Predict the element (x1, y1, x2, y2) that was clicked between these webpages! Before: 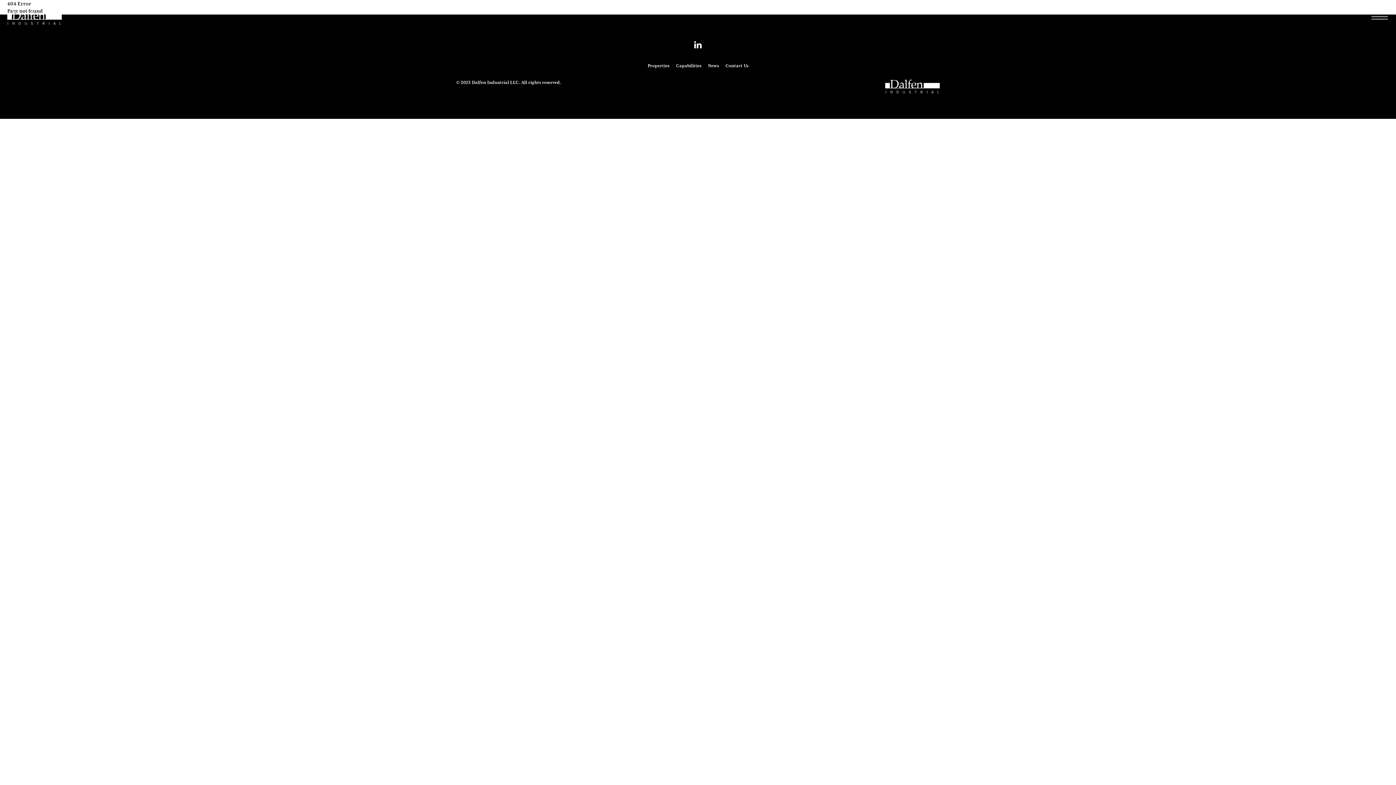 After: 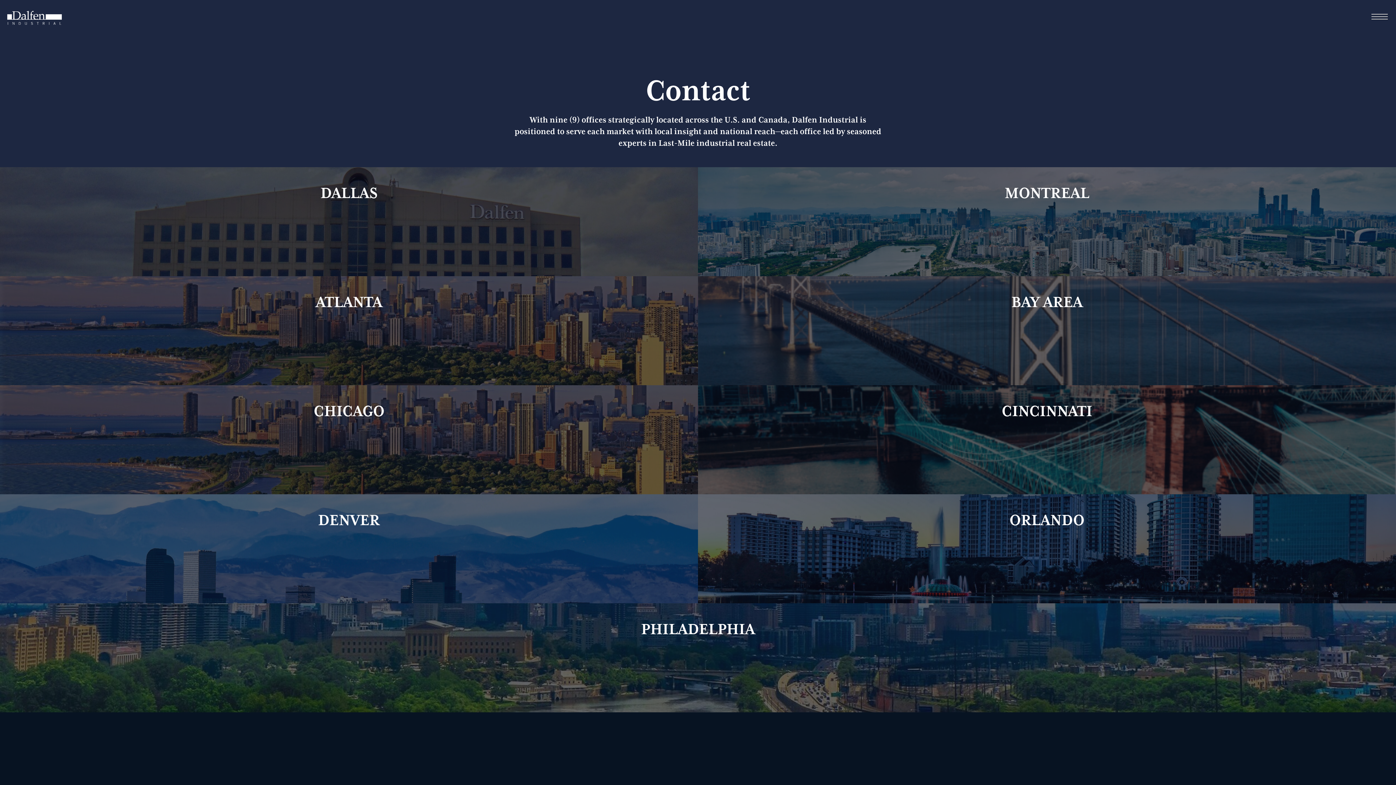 Action: label: Contact Us bbox: (725, 63, 748, 68)